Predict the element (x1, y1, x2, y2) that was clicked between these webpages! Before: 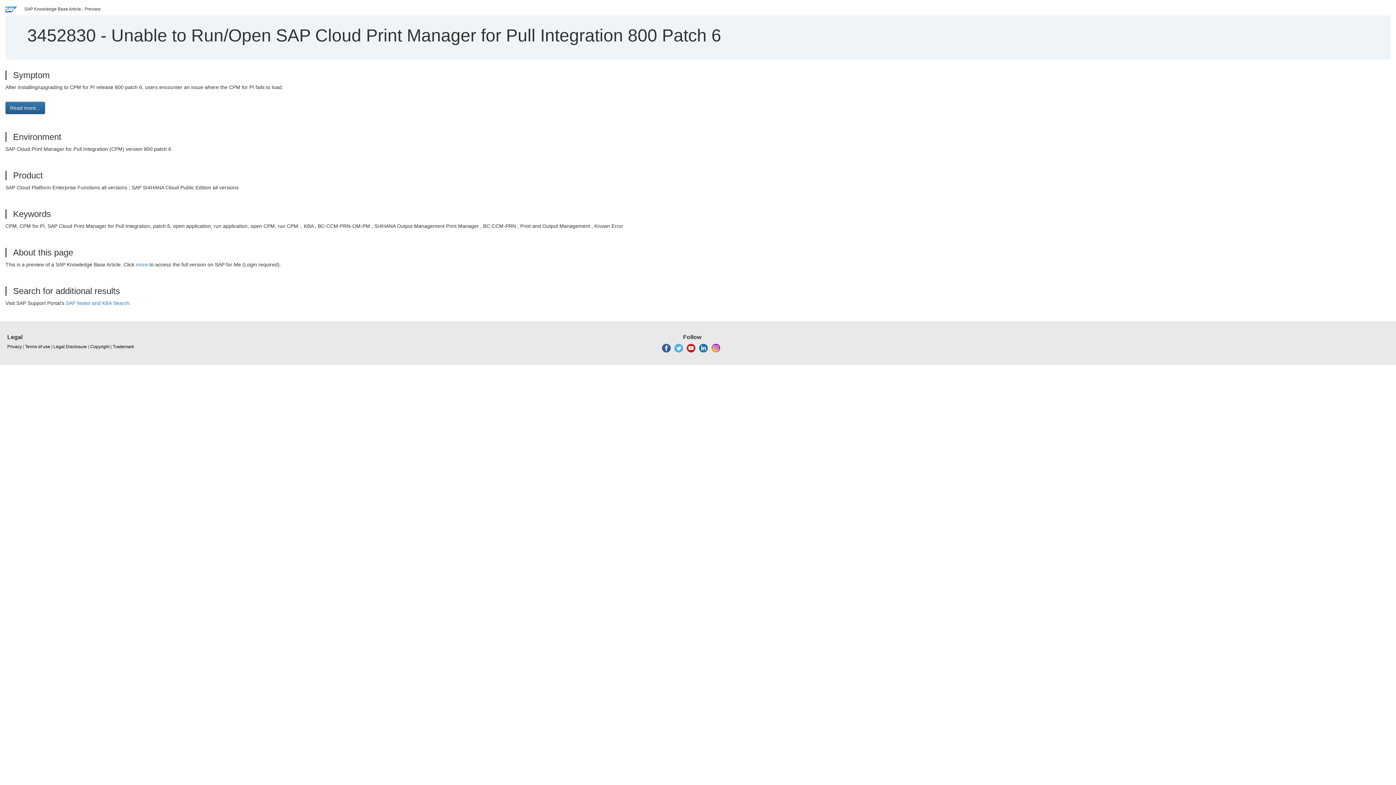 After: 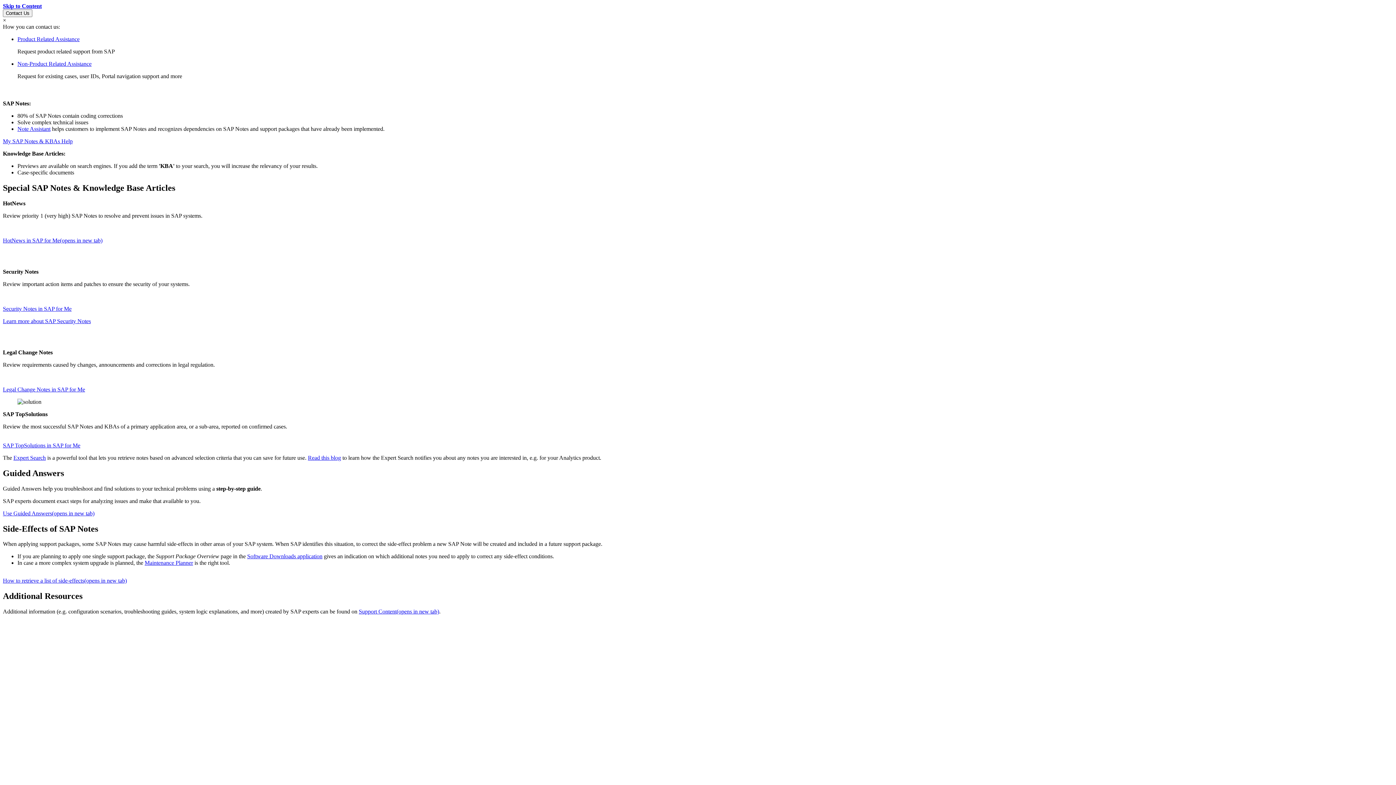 Action: bbox: (65, 300, 129, 306) label: SAP Notes and KBA Search